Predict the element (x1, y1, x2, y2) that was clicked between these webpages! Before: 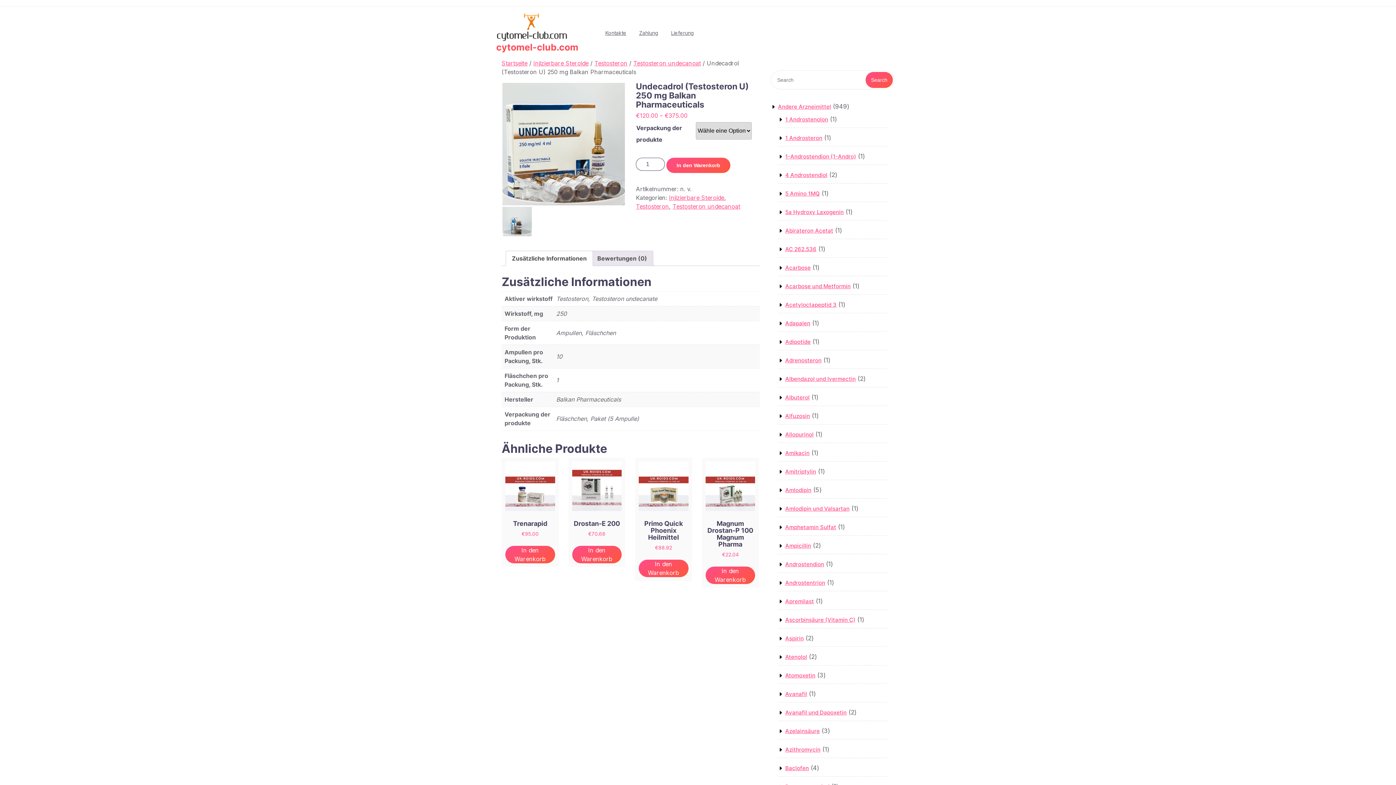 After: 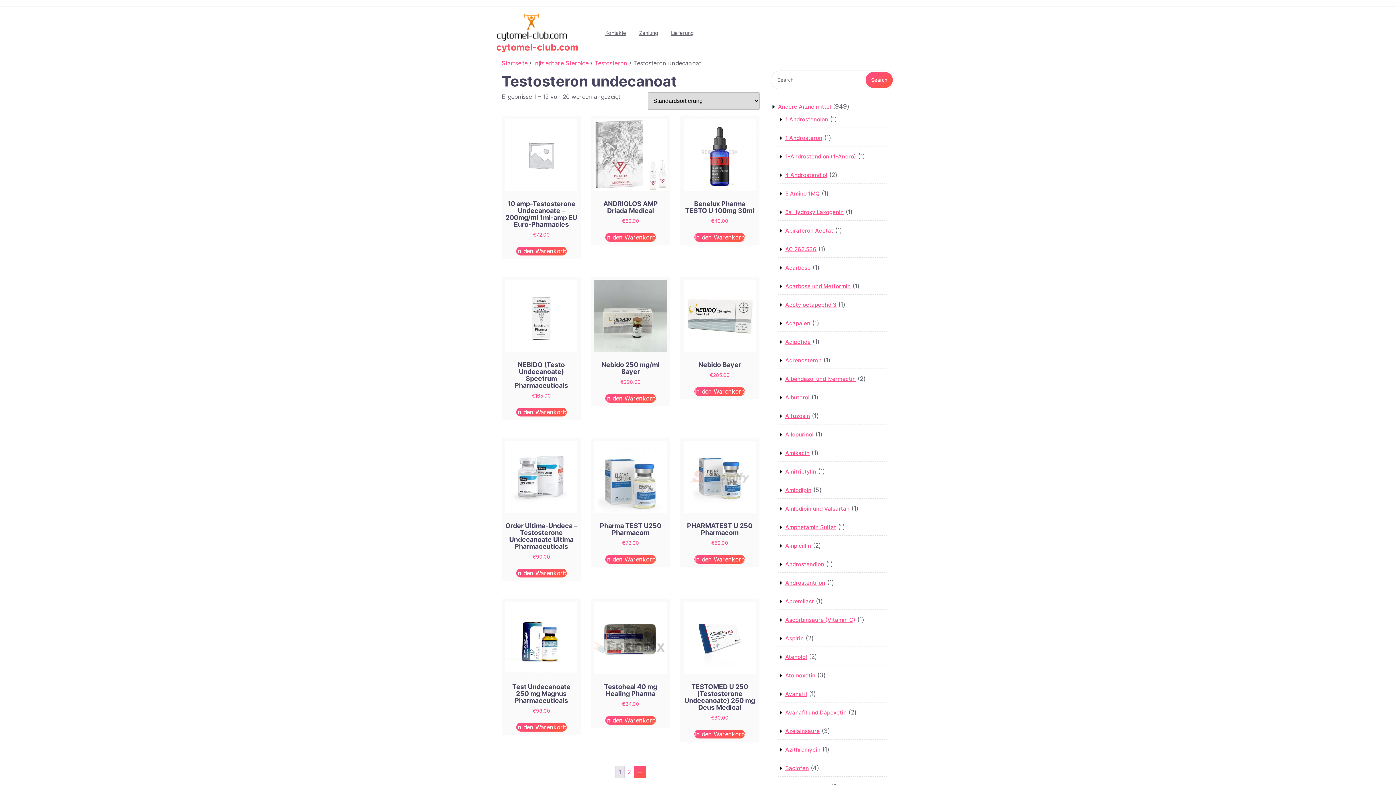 Action: bbox: (633, 59, 701, 66) label: Testosteron undecanoat